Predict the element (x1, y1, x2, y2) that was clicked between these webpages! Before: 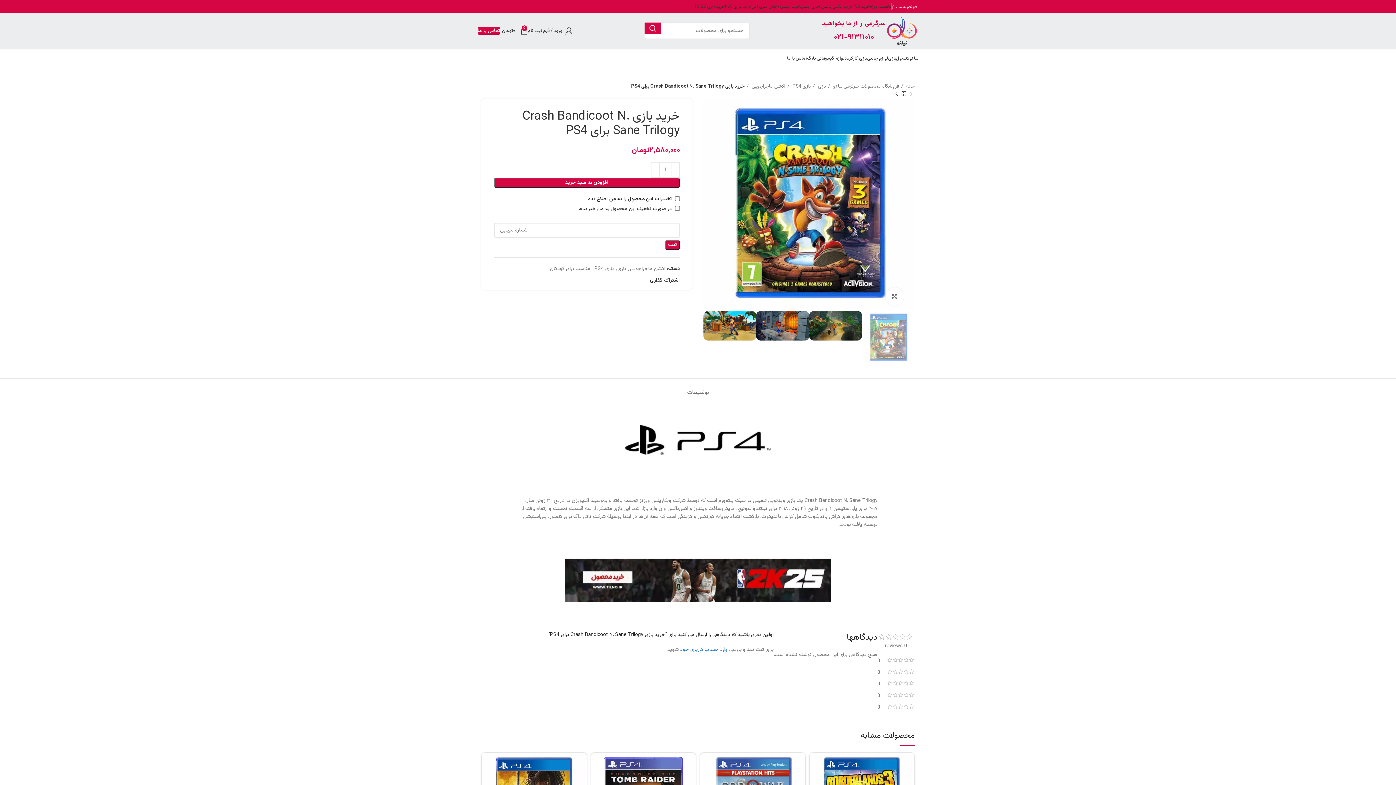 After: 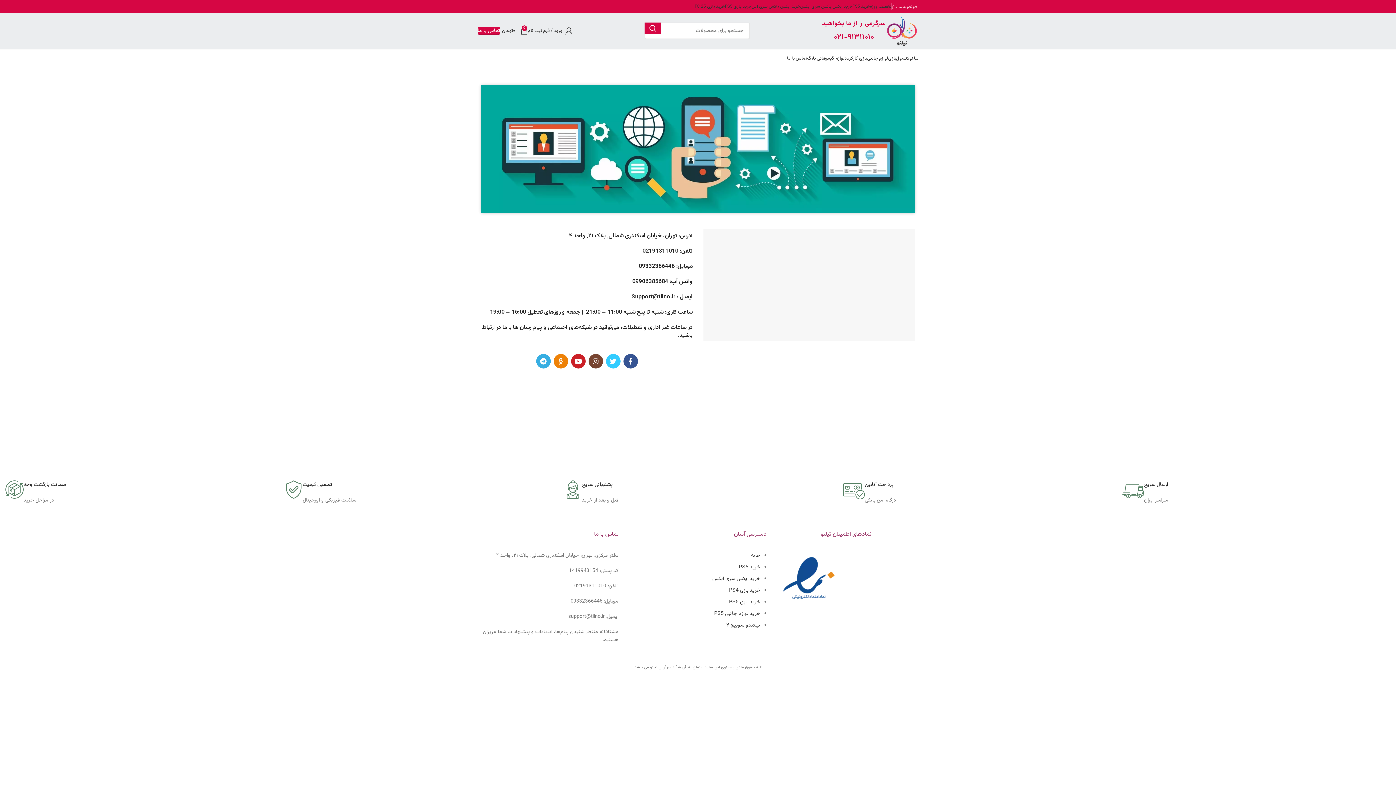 Action: bbox: (787, 51, 807, 65) label: تماس با ما